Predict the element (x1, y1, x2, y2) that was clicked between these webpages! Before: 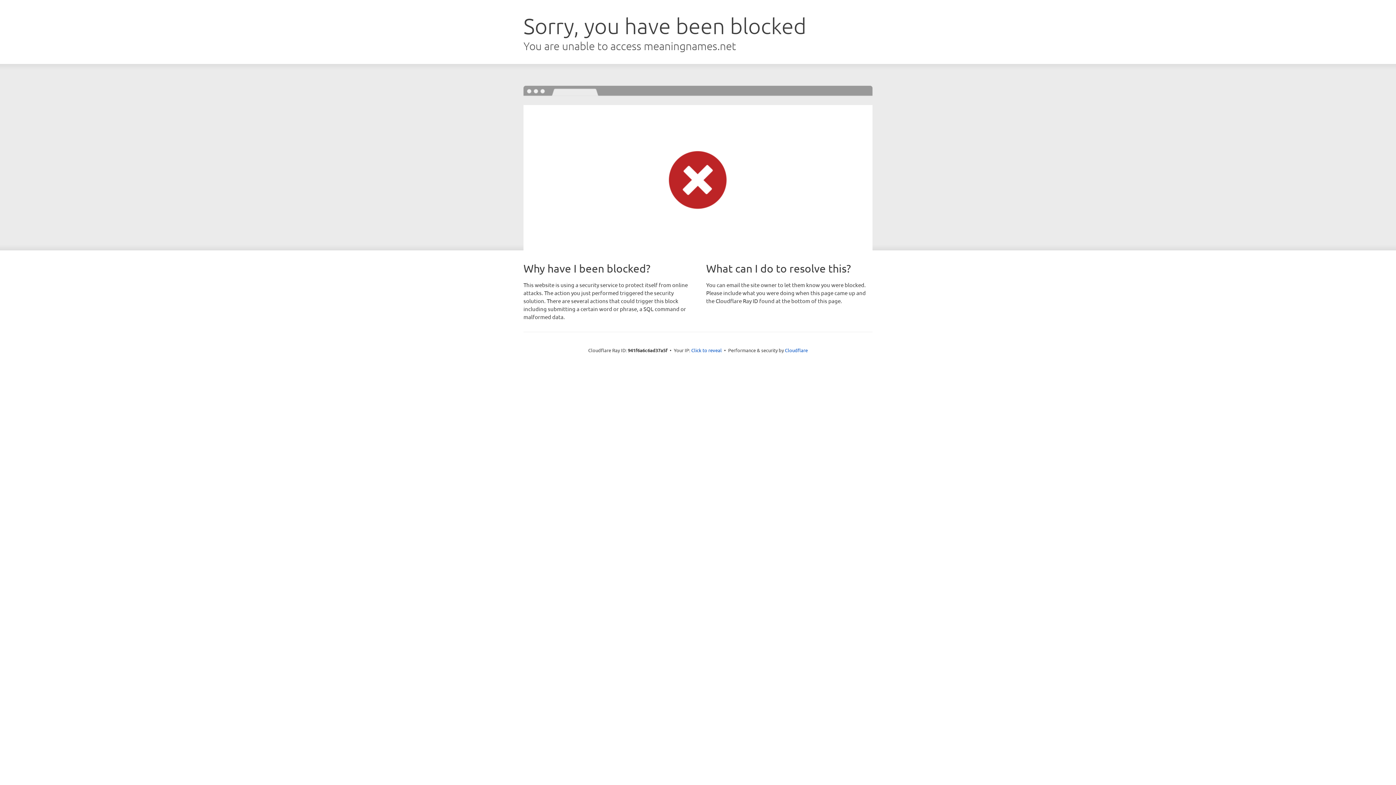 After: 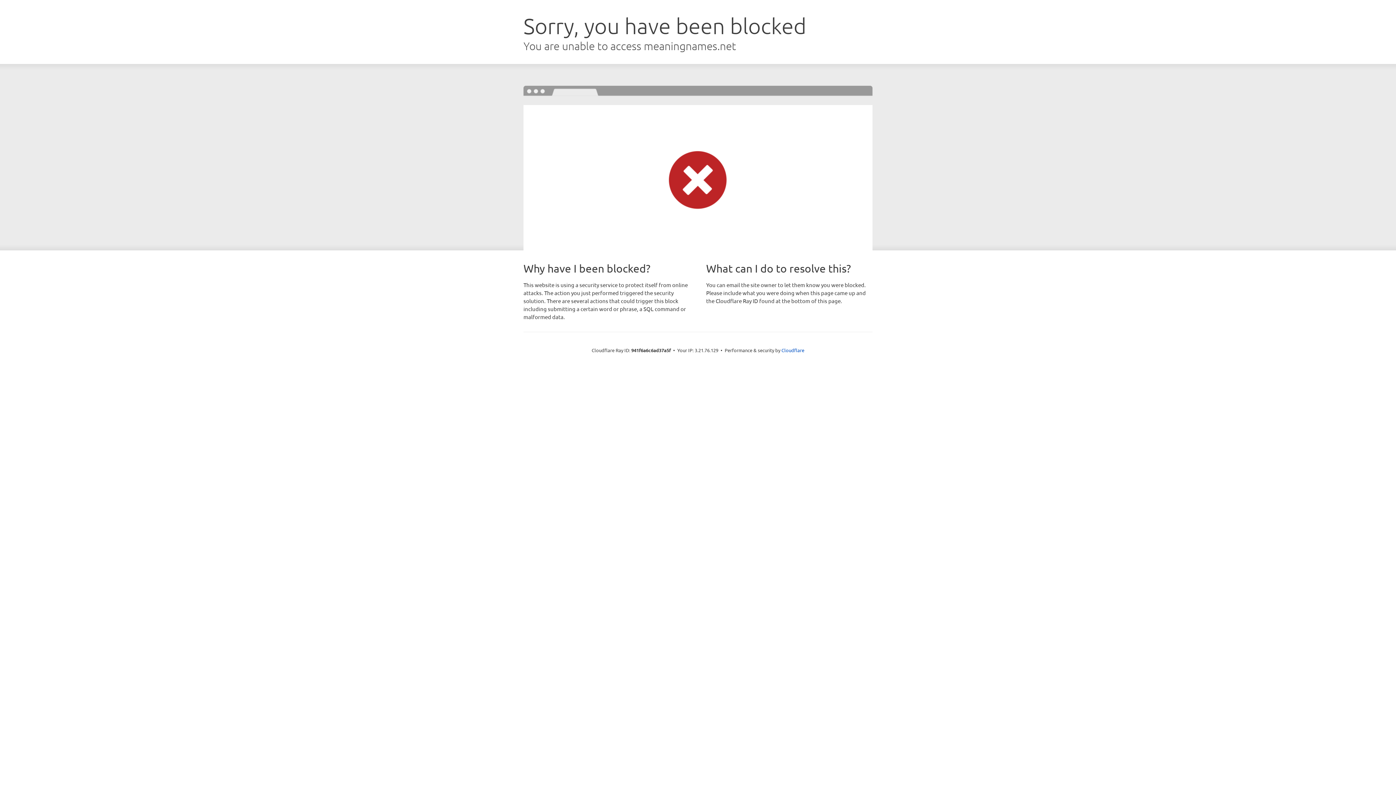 Action: bbox: (691, 346, 722, 353) label: Click to reveal